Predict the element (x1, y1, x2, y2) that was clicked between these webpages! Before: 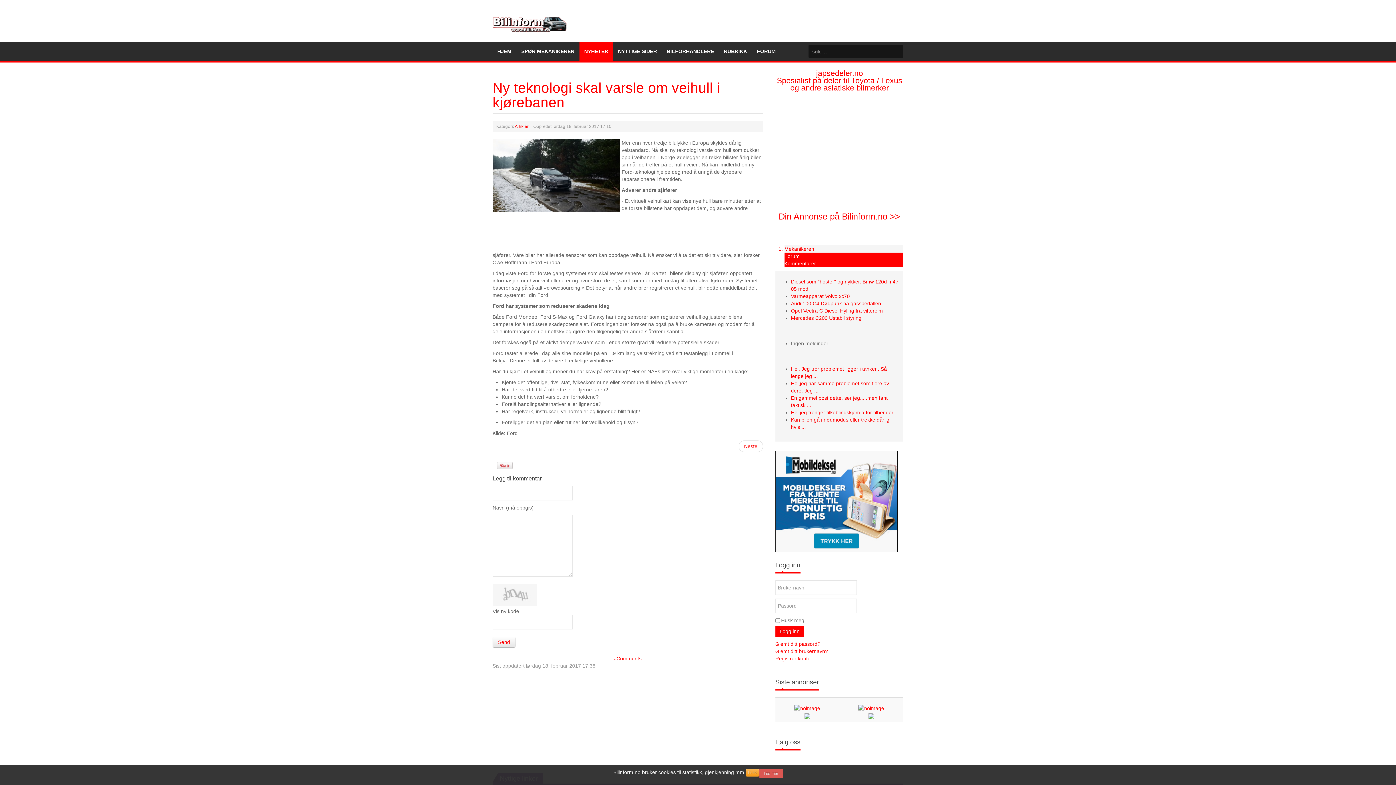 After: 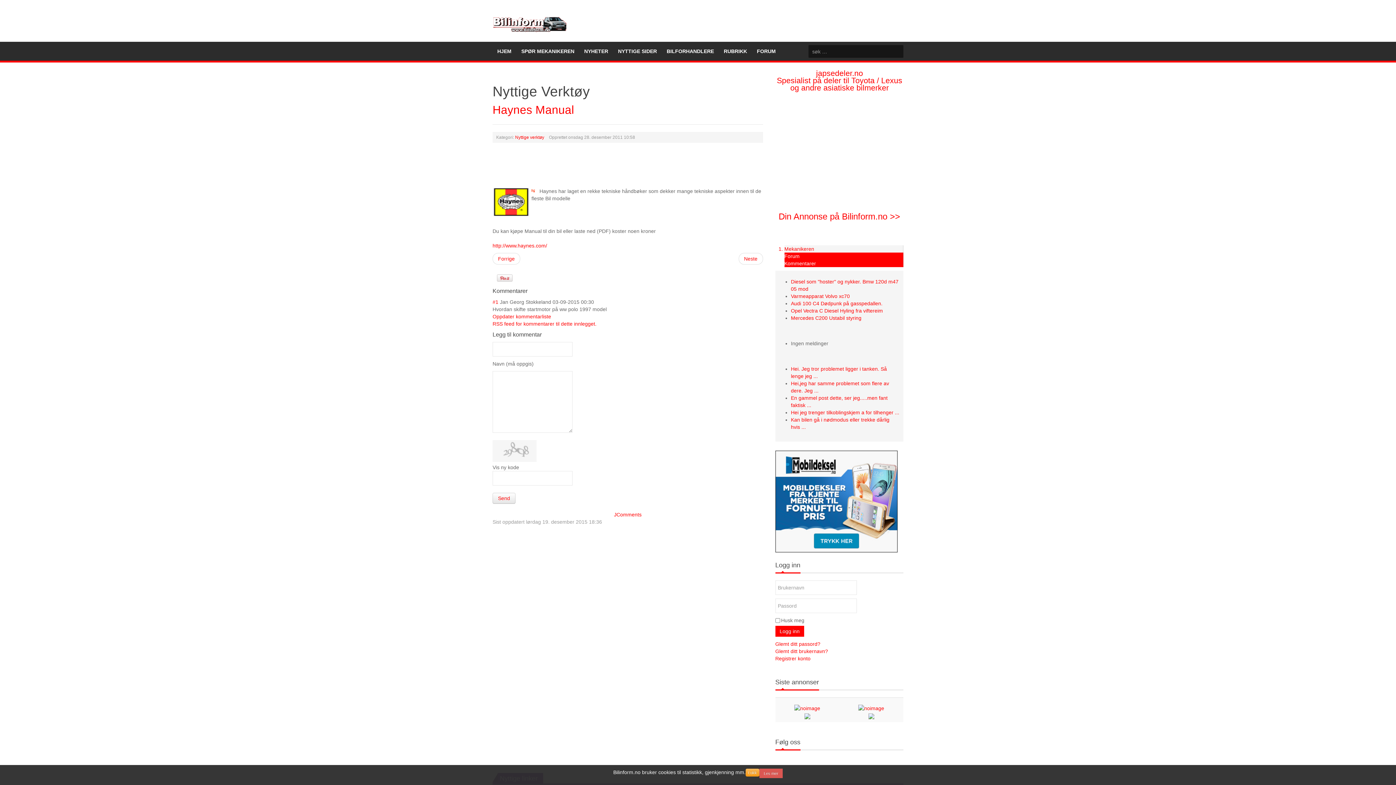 Action: label: Haynes Manual bbox: (803, 718, 839, 724)